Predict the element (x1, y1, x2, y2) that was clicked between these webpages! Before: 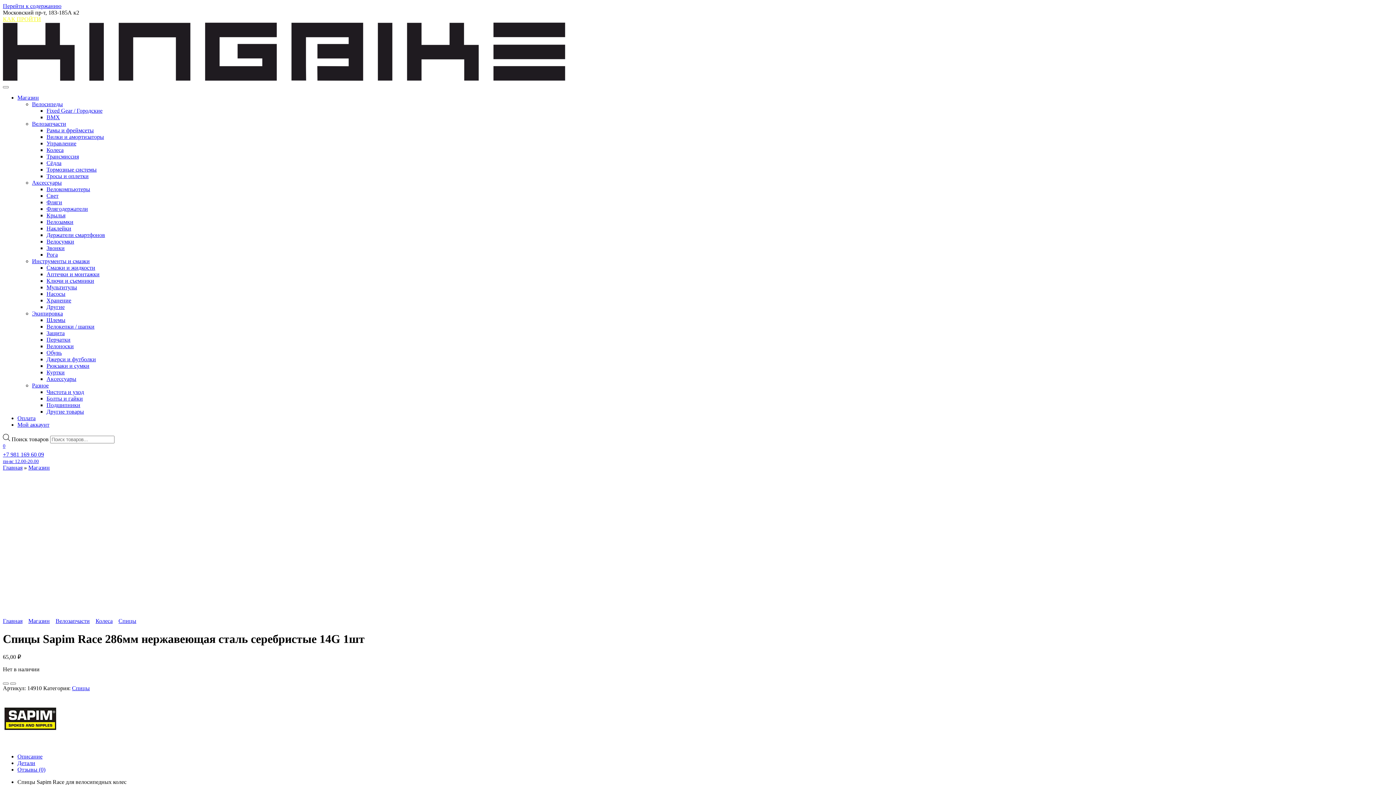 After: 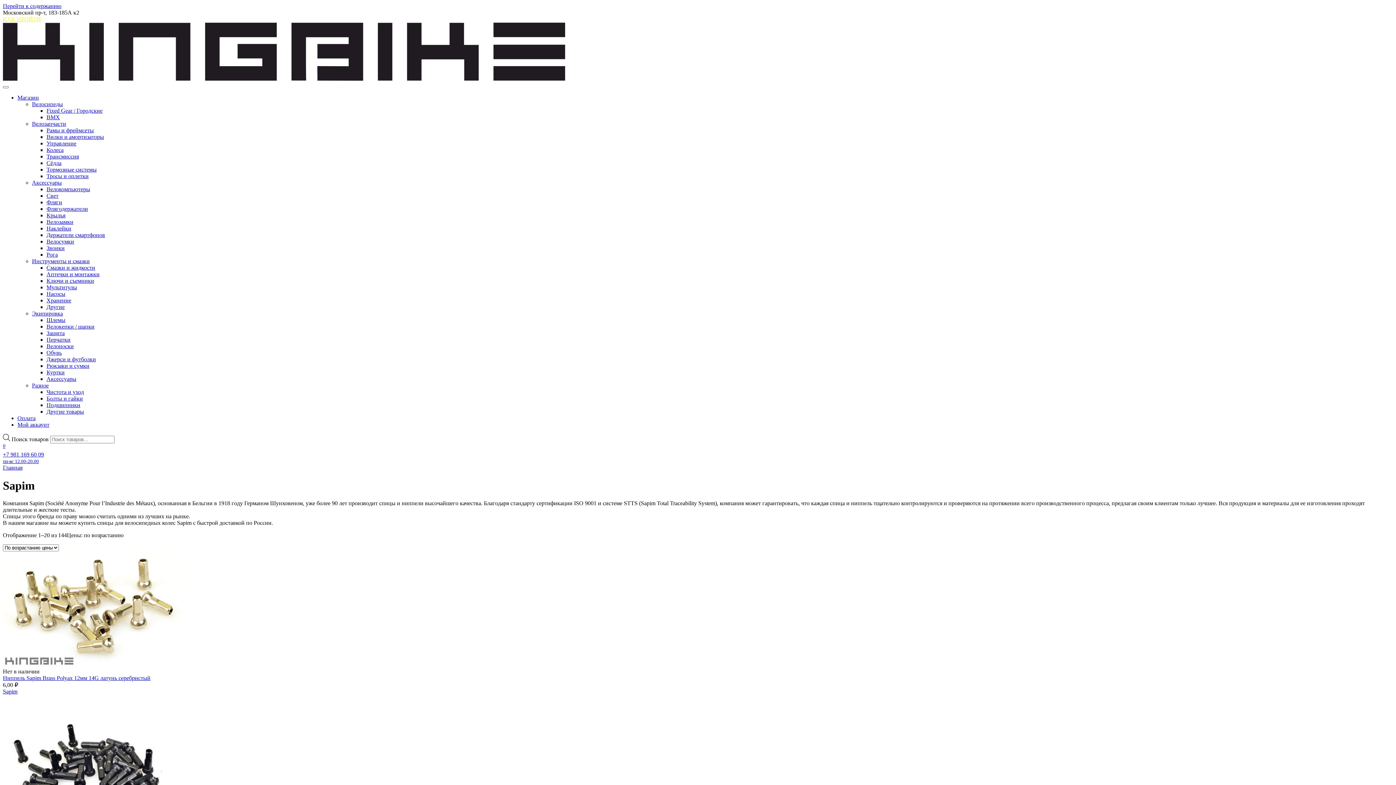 Action: bbox: (2, 741, 57, 747)